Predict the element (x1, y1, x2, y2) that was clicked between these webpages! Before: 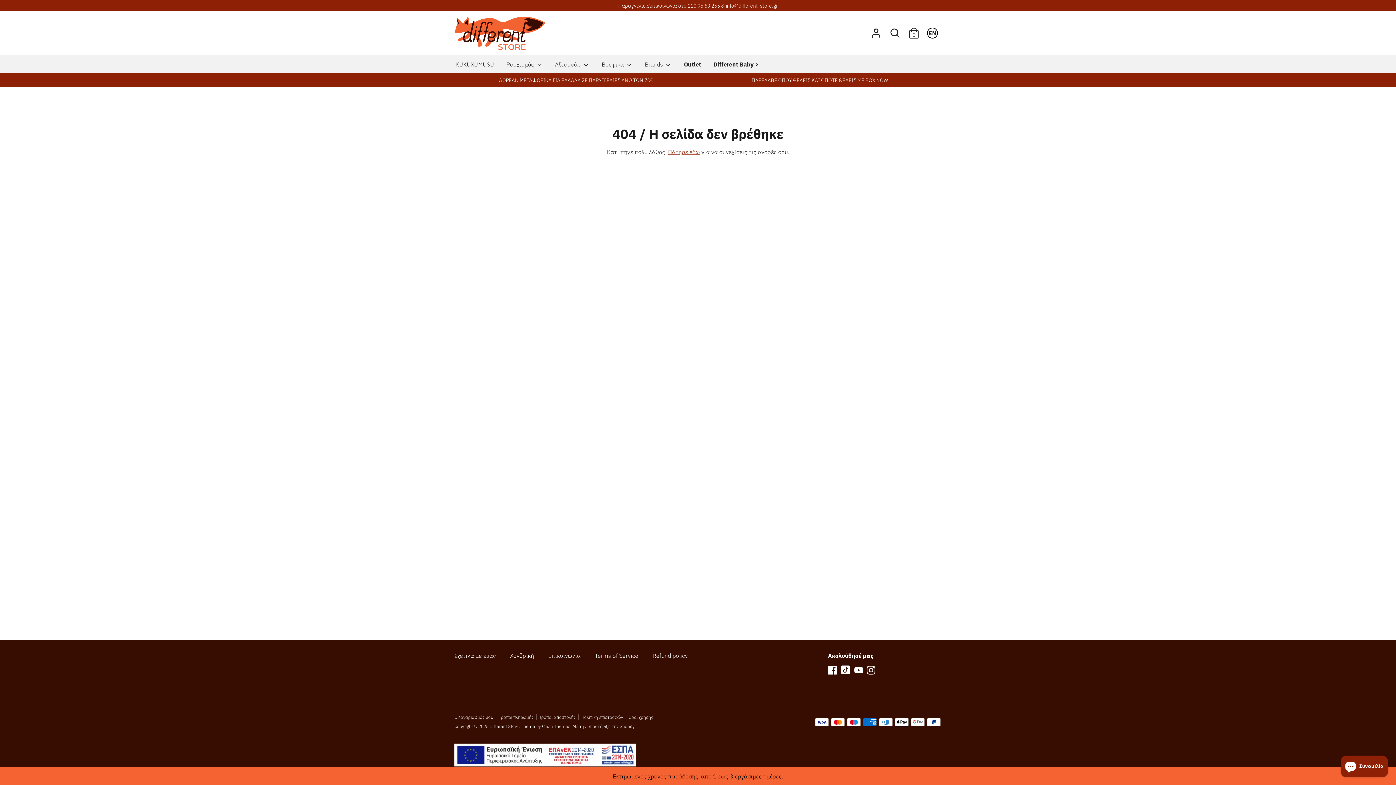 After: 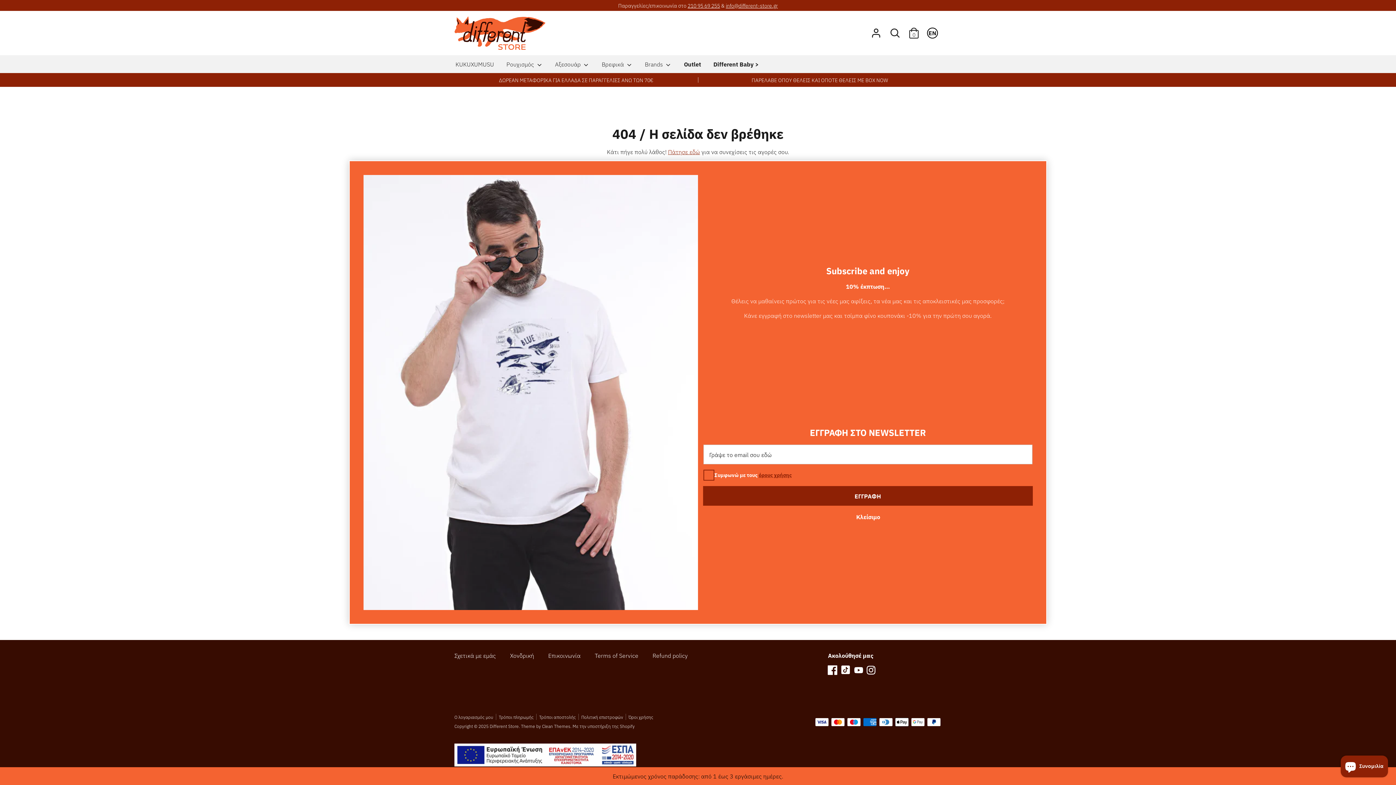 Action: bbox: (828, 665, 838, 676)